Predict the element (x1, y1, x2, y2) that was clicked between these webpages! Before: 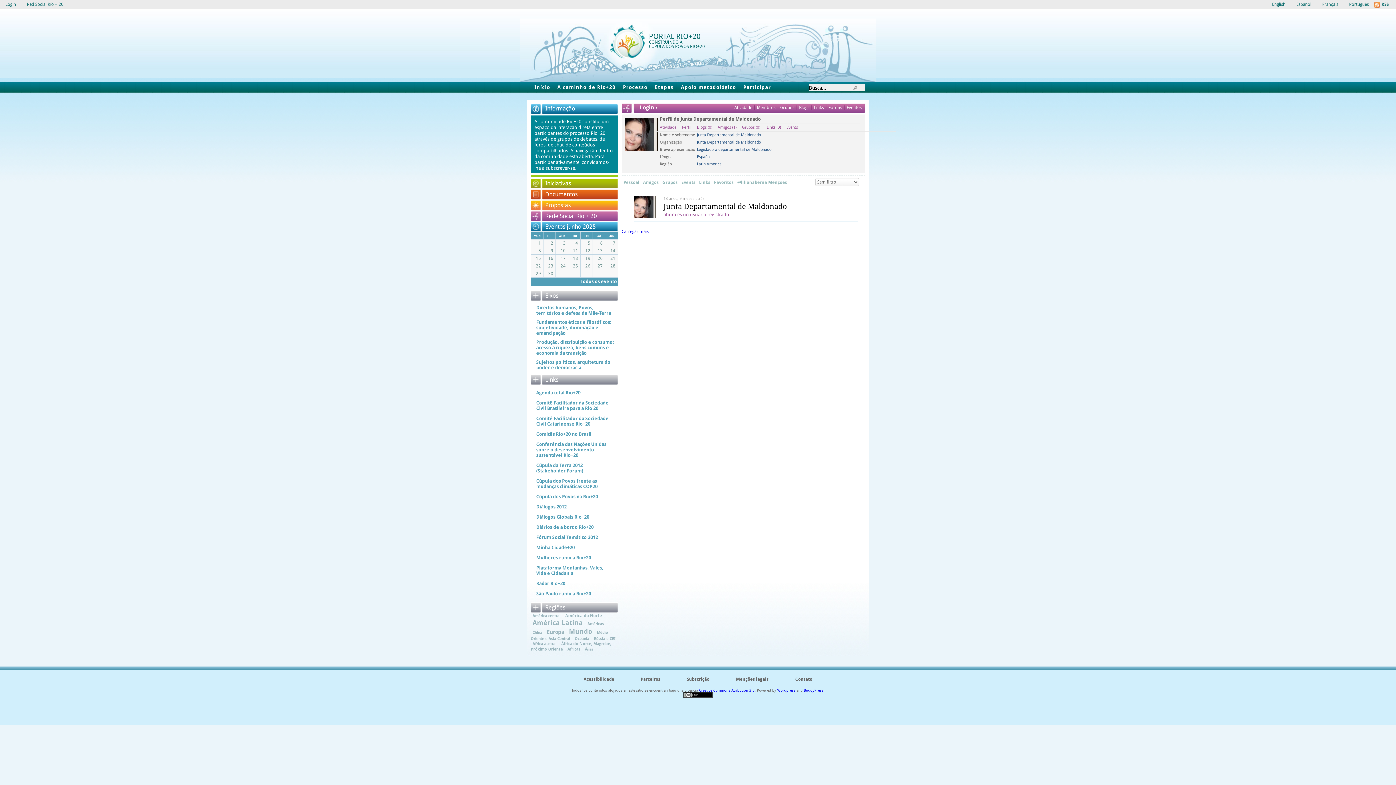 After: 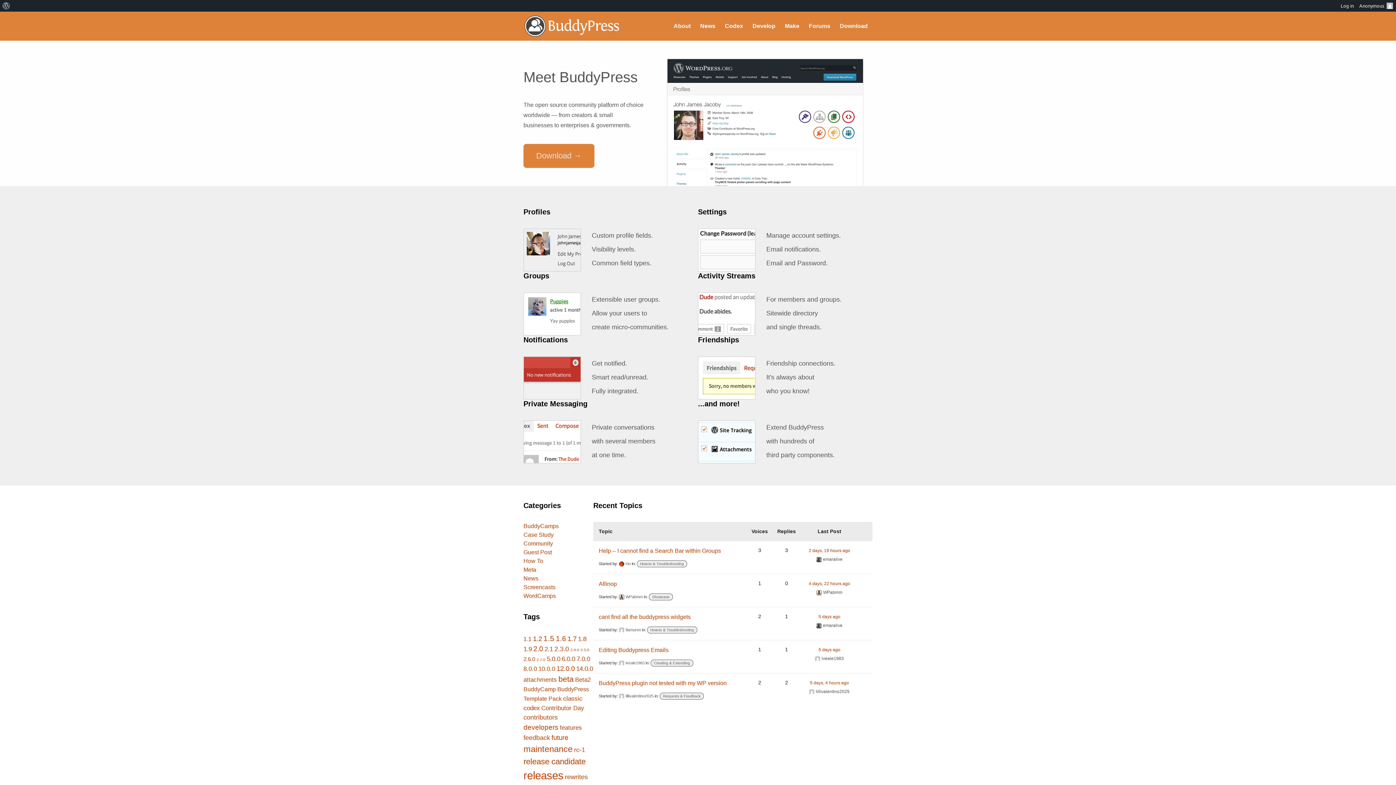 Action: bbox: (804, 688, 823, 692) label: BuddyPress